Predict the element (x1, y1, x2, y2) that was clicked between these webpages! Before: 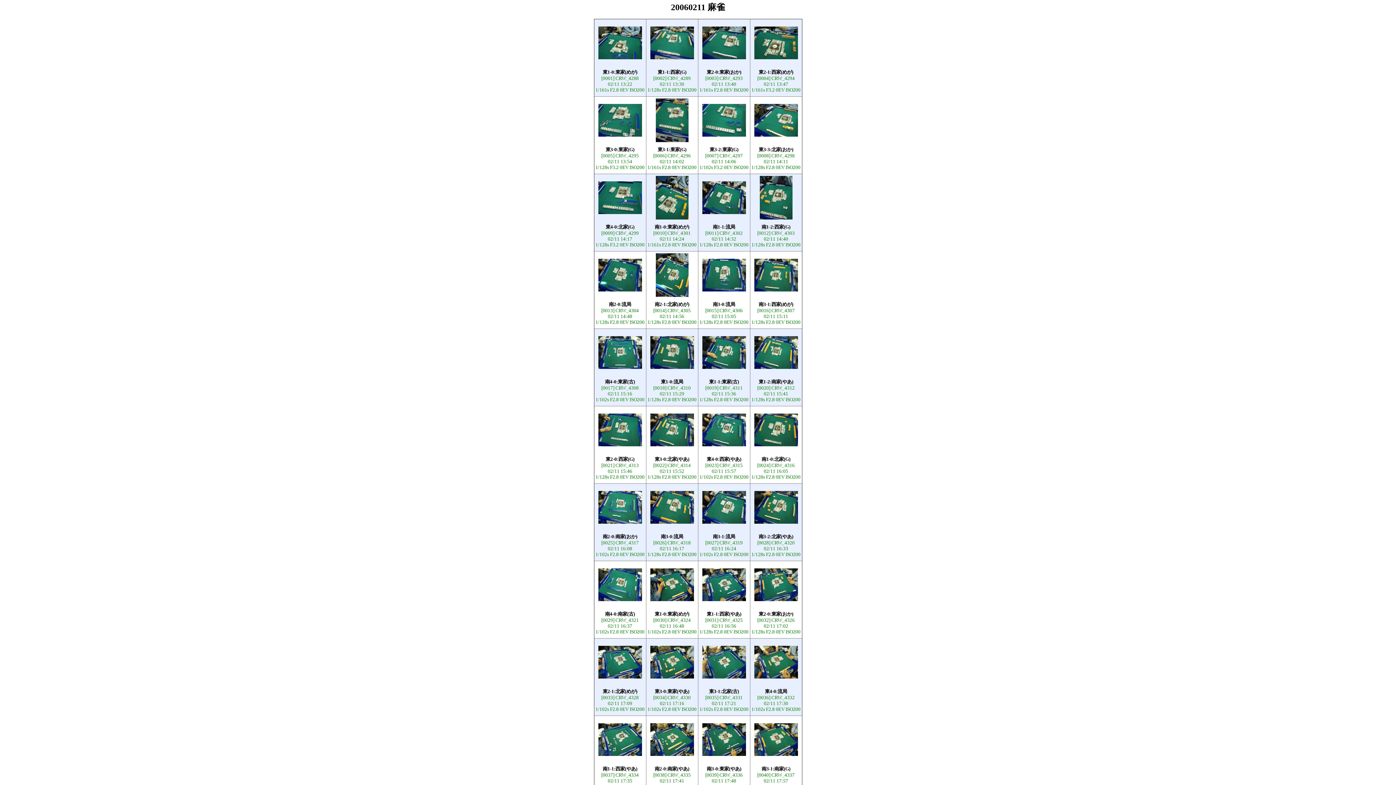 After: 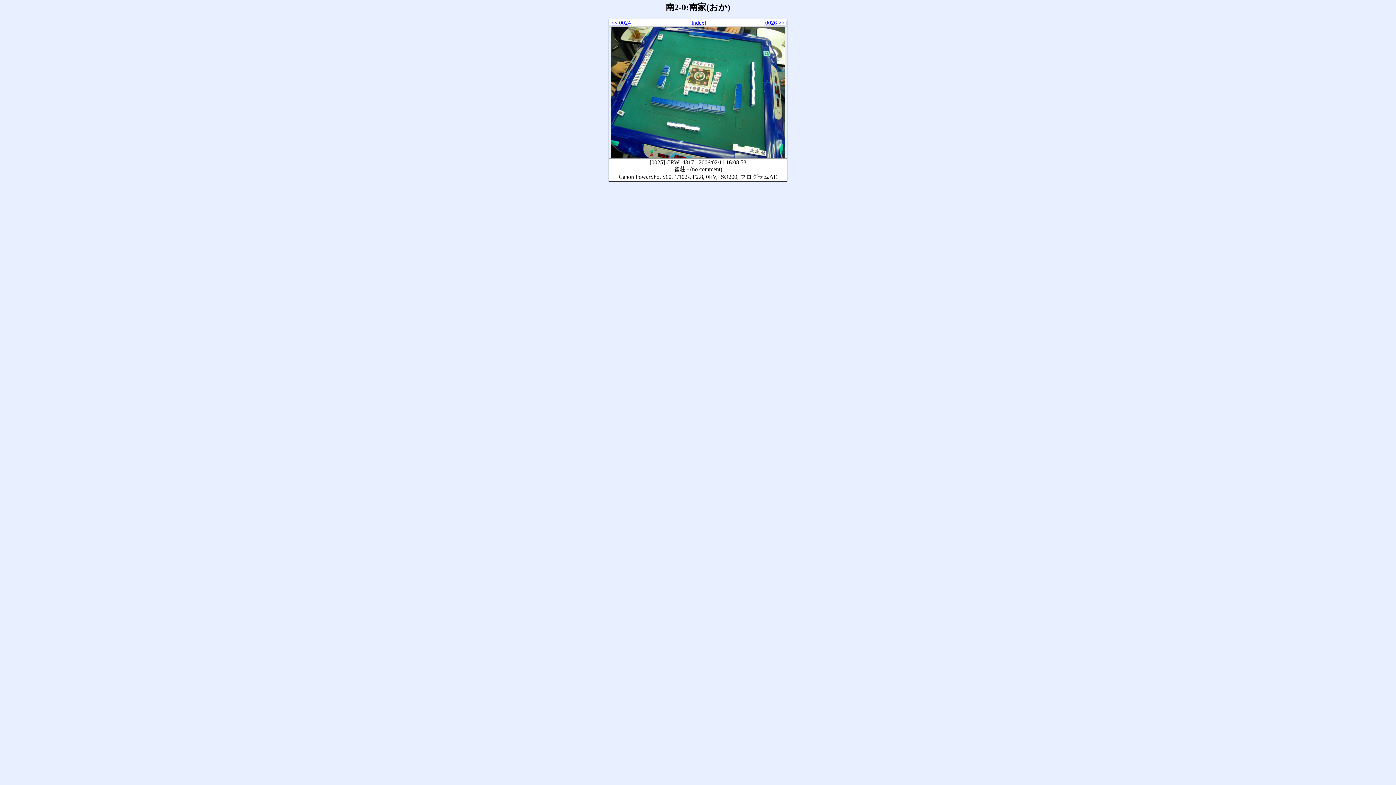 Action: bbox: (598, 518, 642, 525)